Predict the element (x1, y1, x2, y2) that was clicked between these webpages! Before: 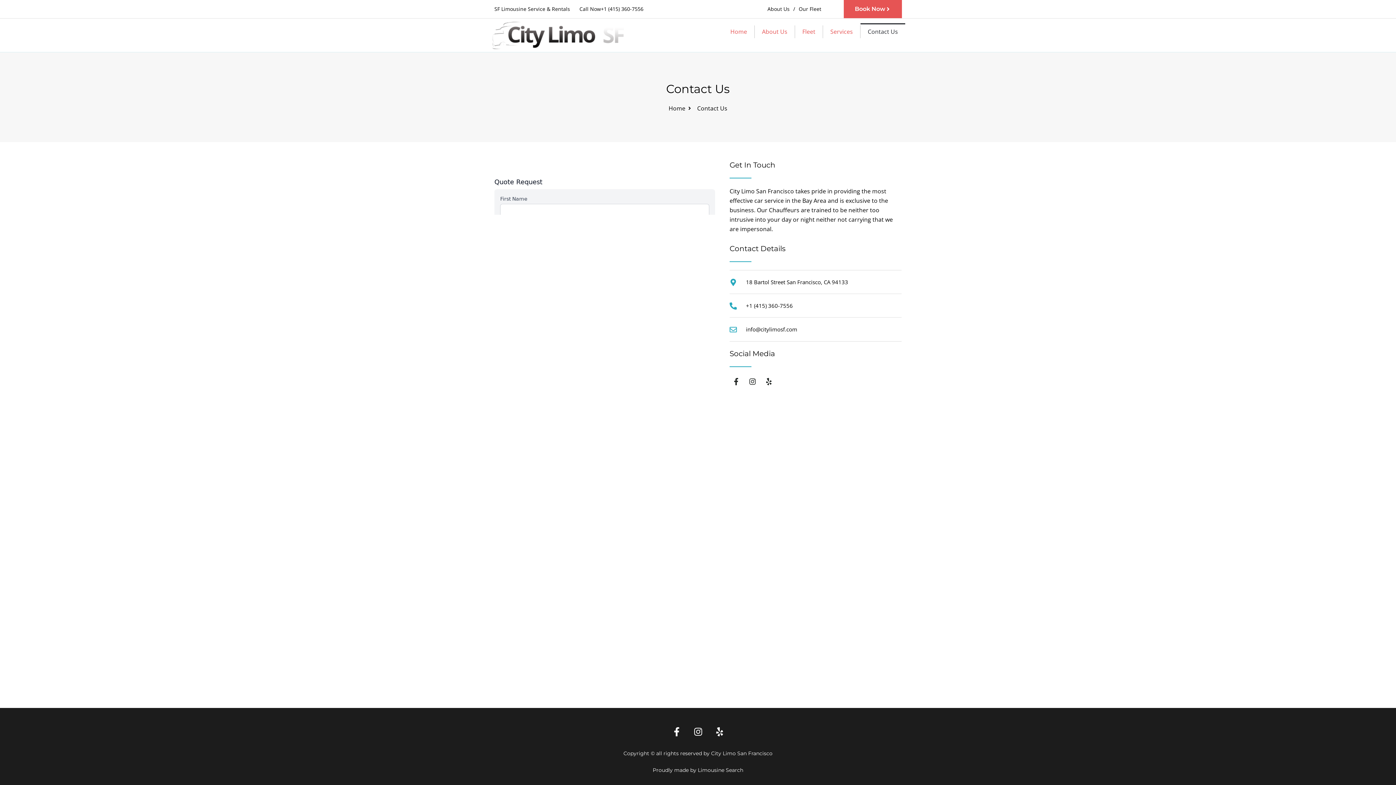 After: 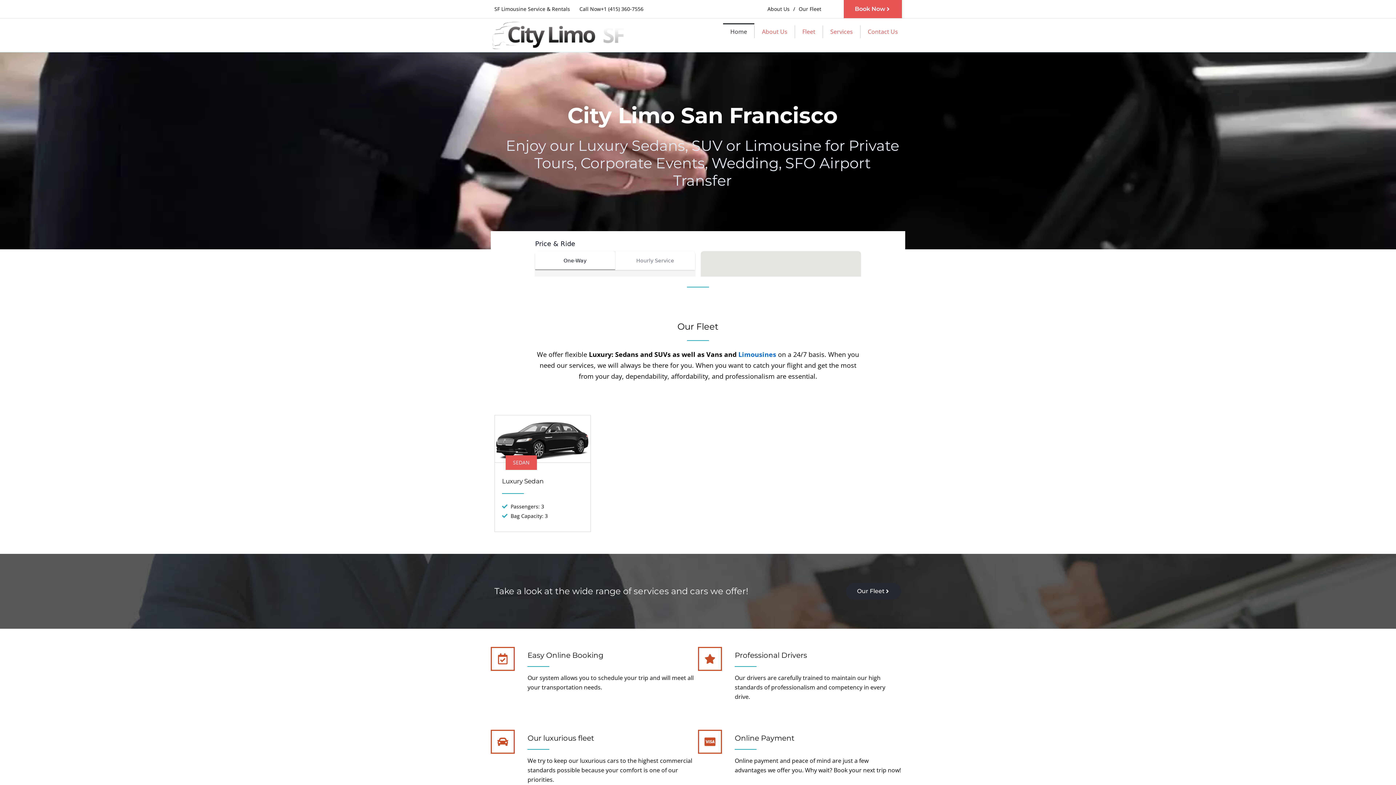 Action: bbox: (668, 103, 685, 113) label: Home